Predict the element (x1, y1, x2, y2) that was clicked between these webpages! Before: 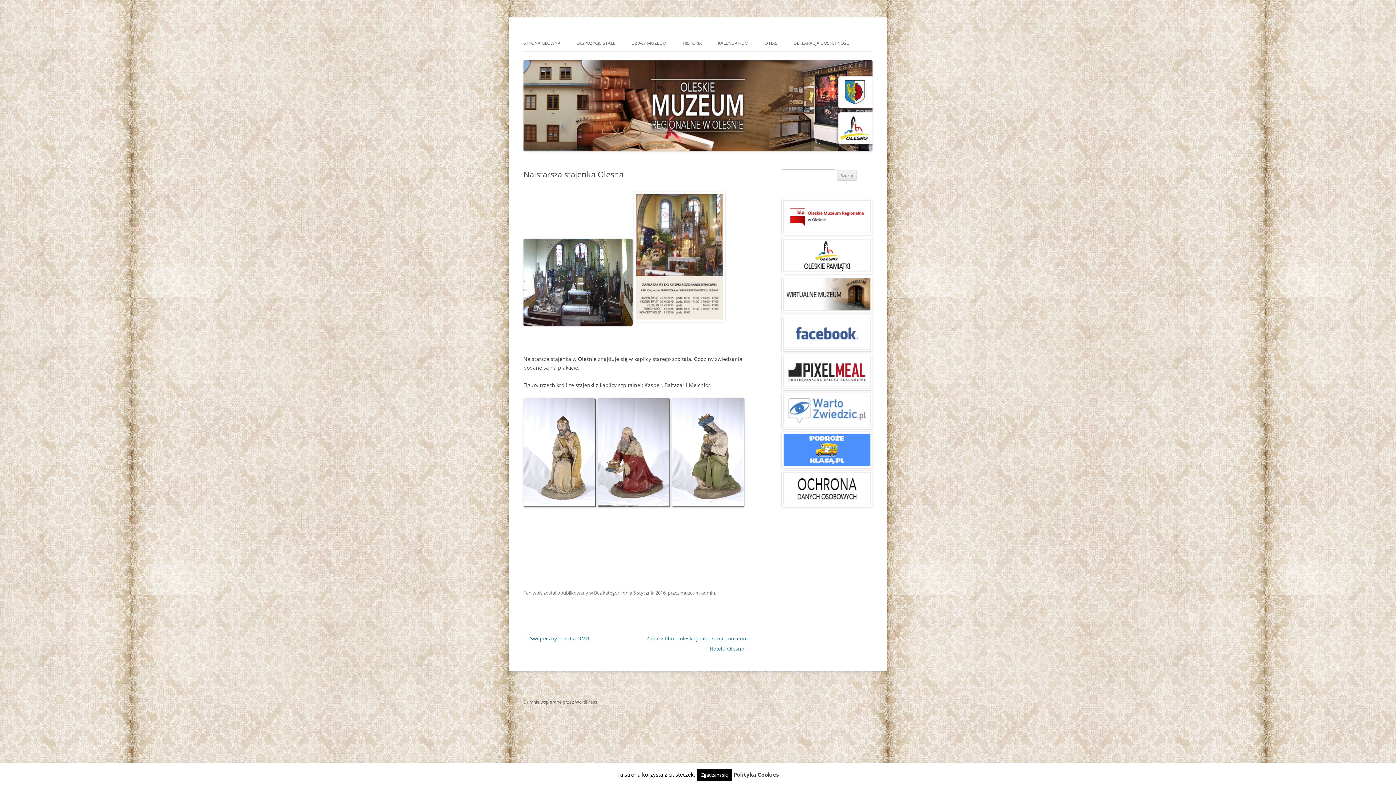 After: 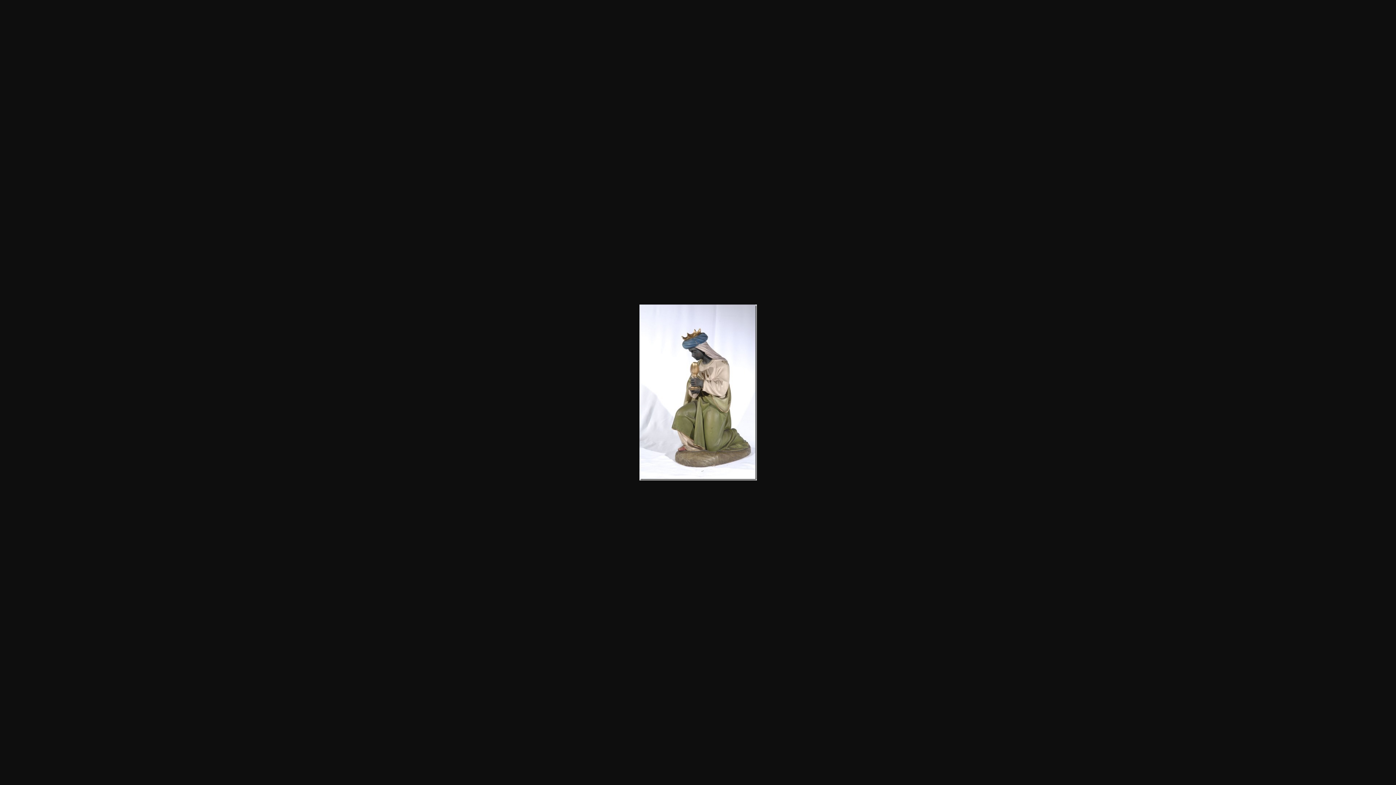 Action: bbox: (672, 398, 744, 510)